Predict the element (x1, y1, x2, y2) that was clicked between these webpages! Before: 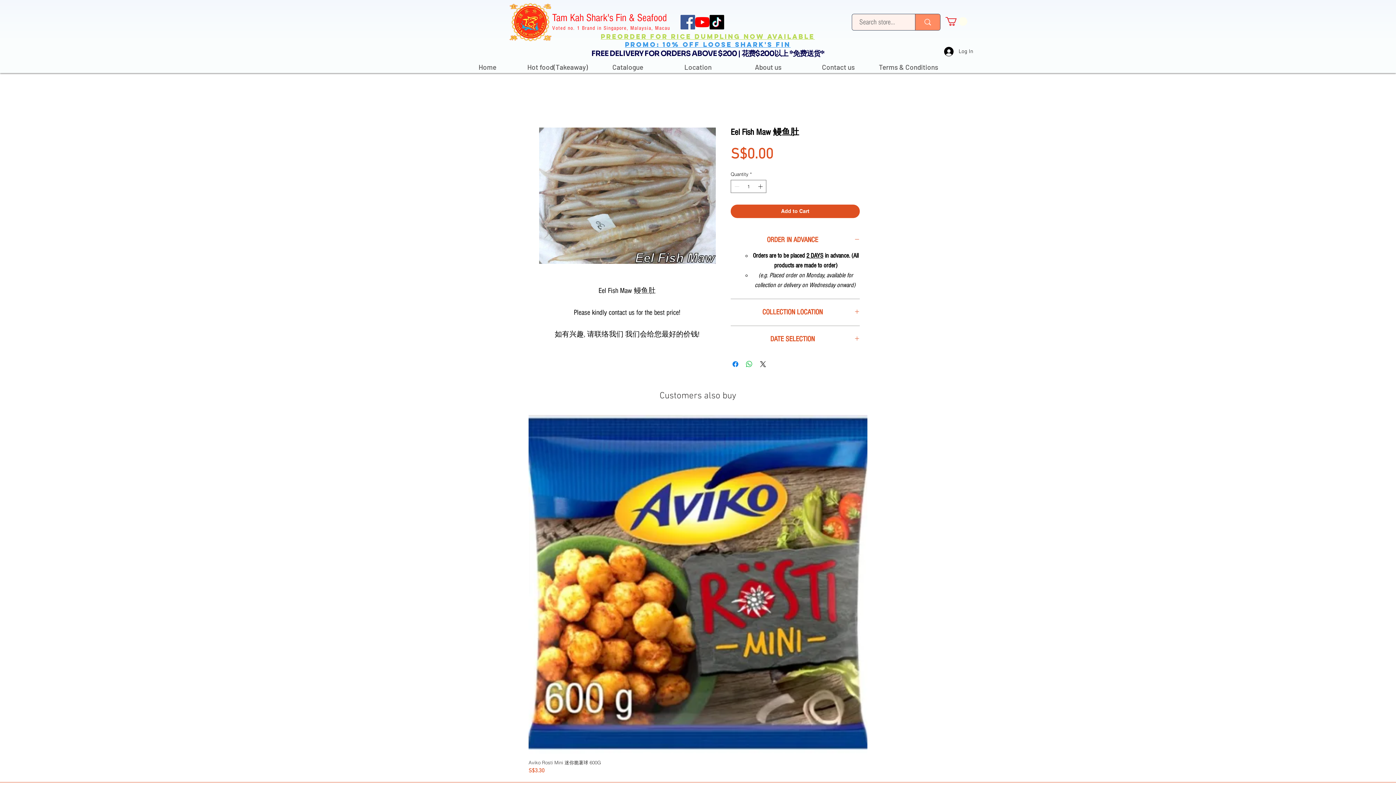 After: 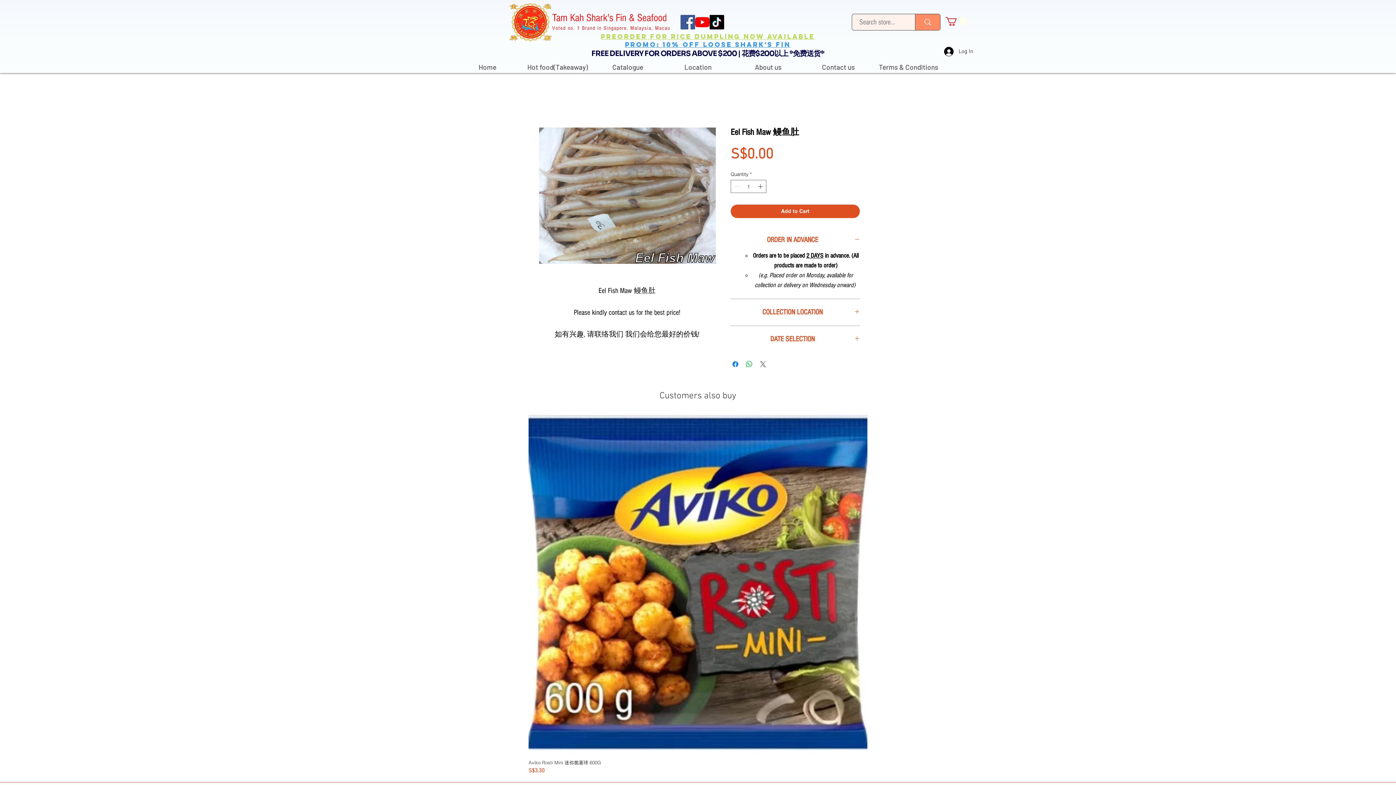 Action: bbox: (758, 359, 767, 368) label: Share on X